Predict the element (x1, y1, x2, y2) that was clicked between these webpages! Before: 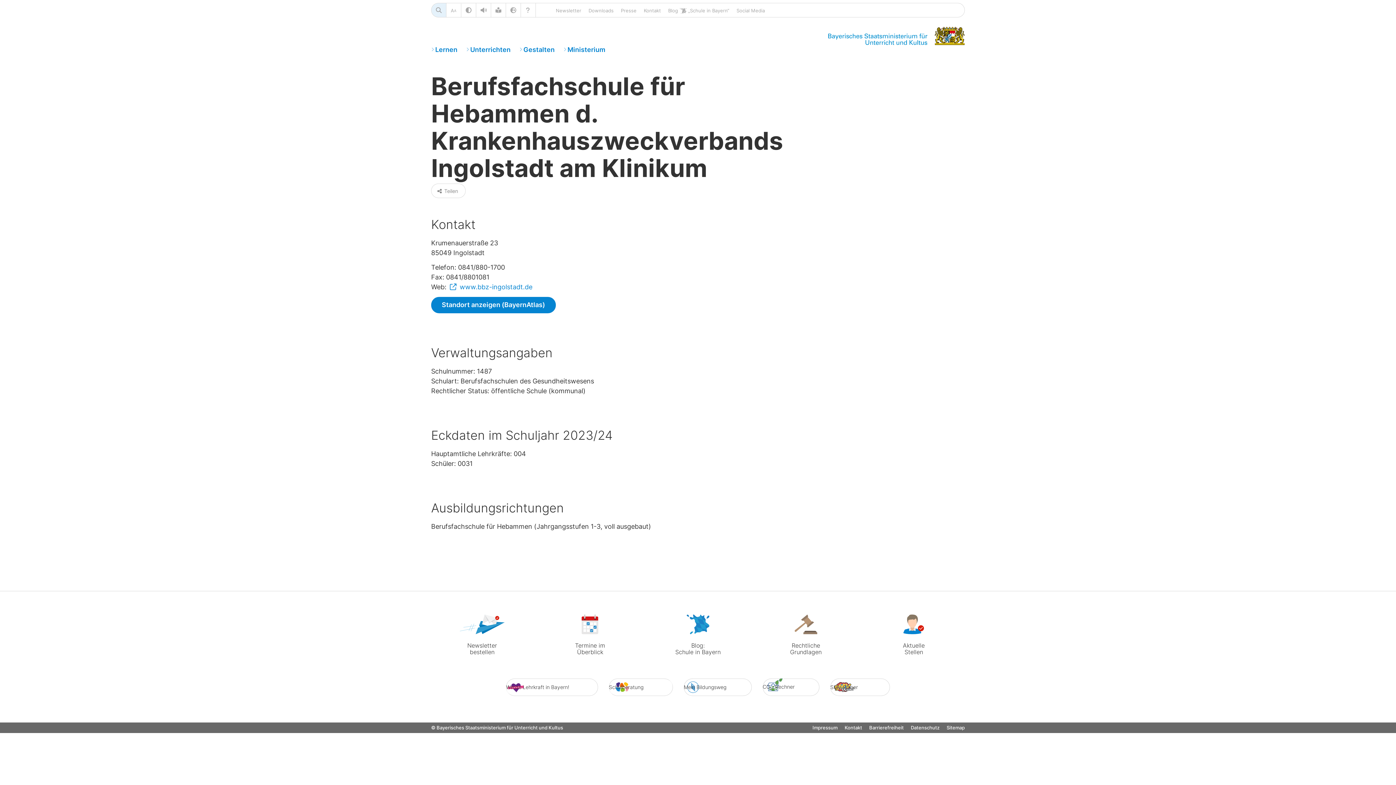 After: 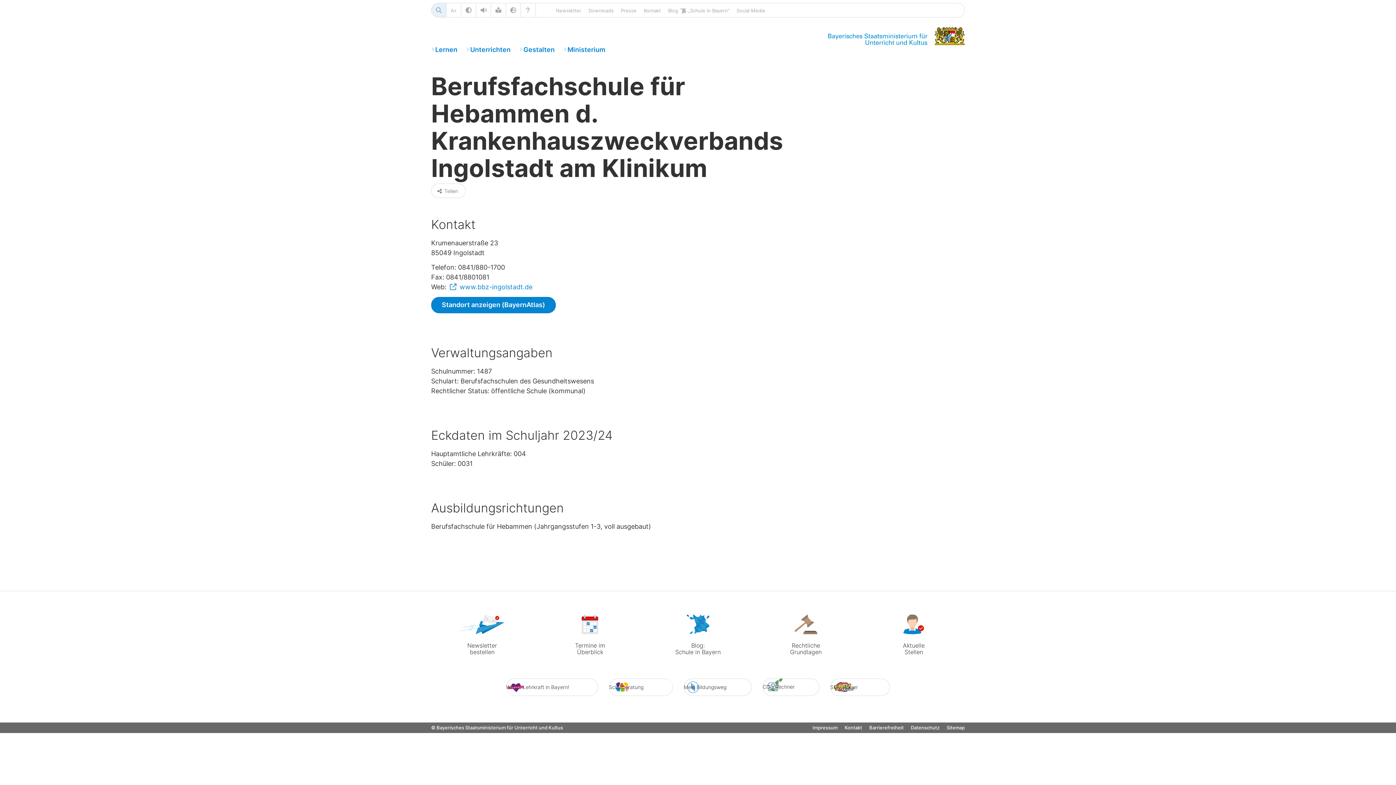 Action: bbox: (448, 282, 532, 292) label: www.bbz-ingolstadt.de